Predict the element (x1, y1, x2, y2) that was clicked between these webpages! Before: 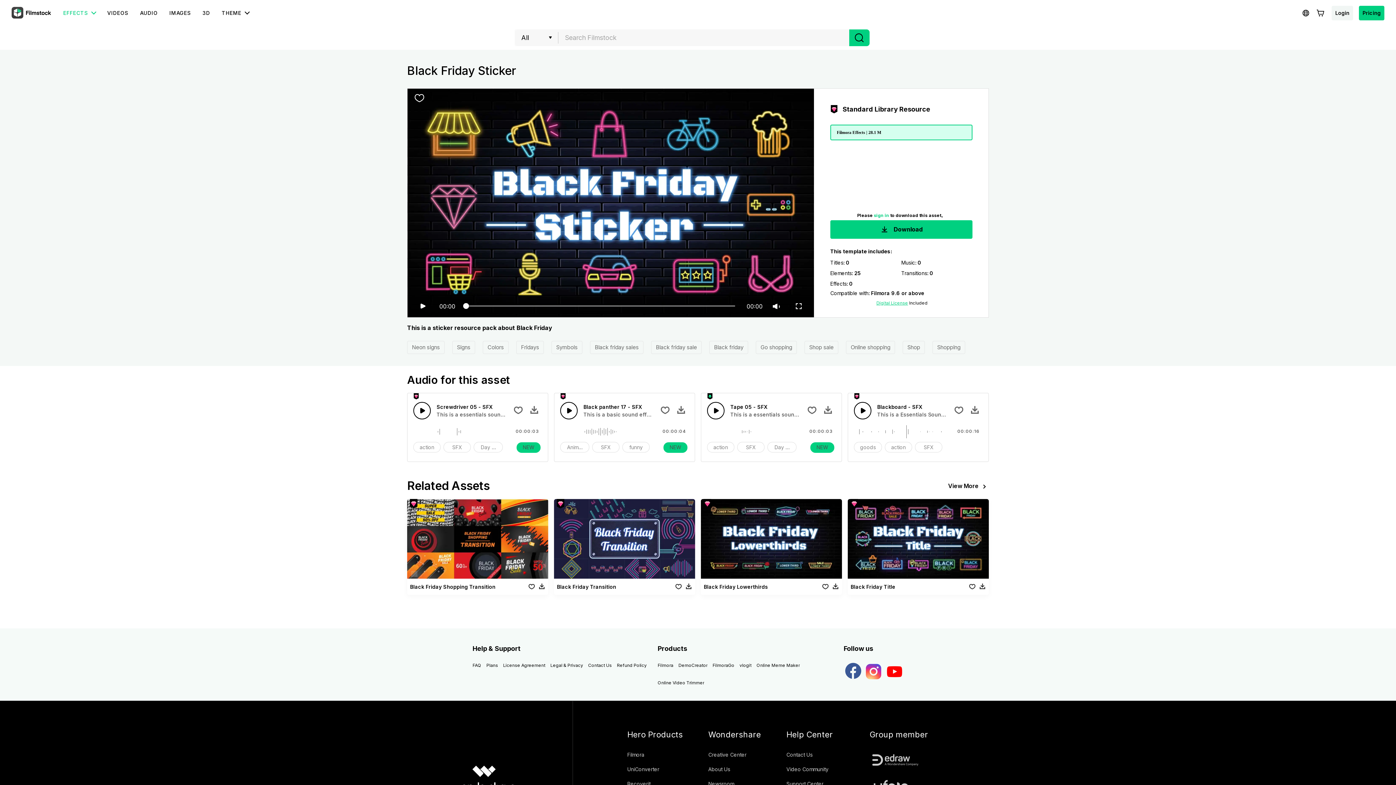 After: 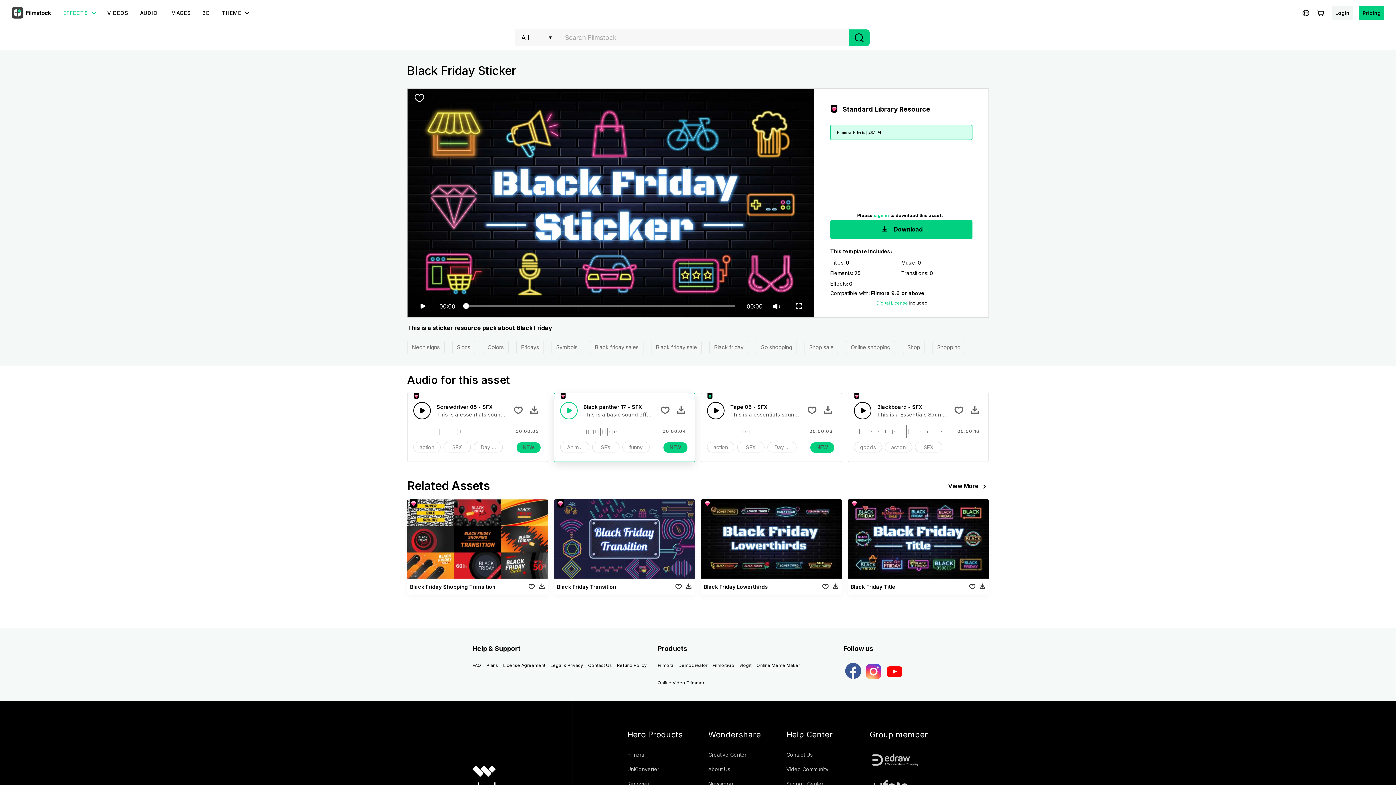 Action: bbox: (560, 402, 577, 419)